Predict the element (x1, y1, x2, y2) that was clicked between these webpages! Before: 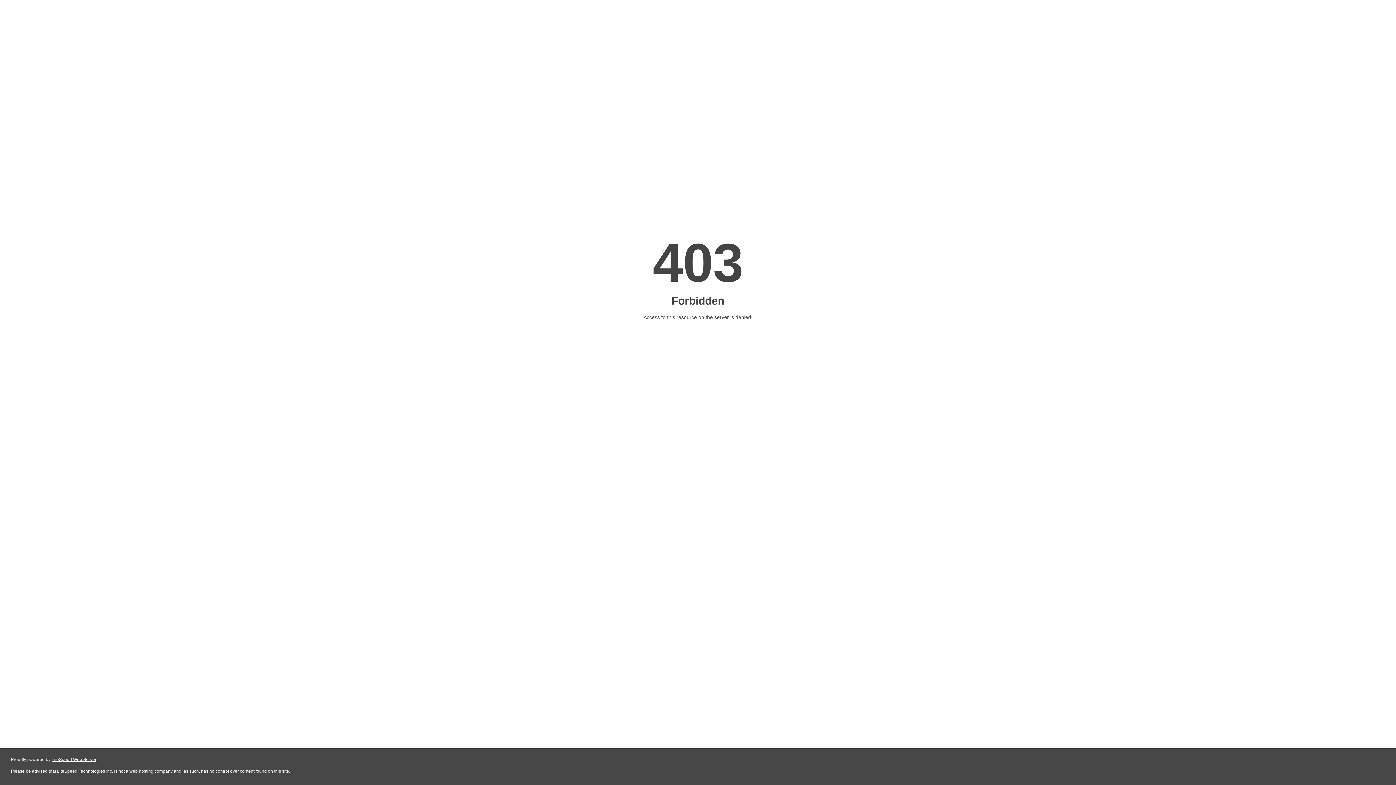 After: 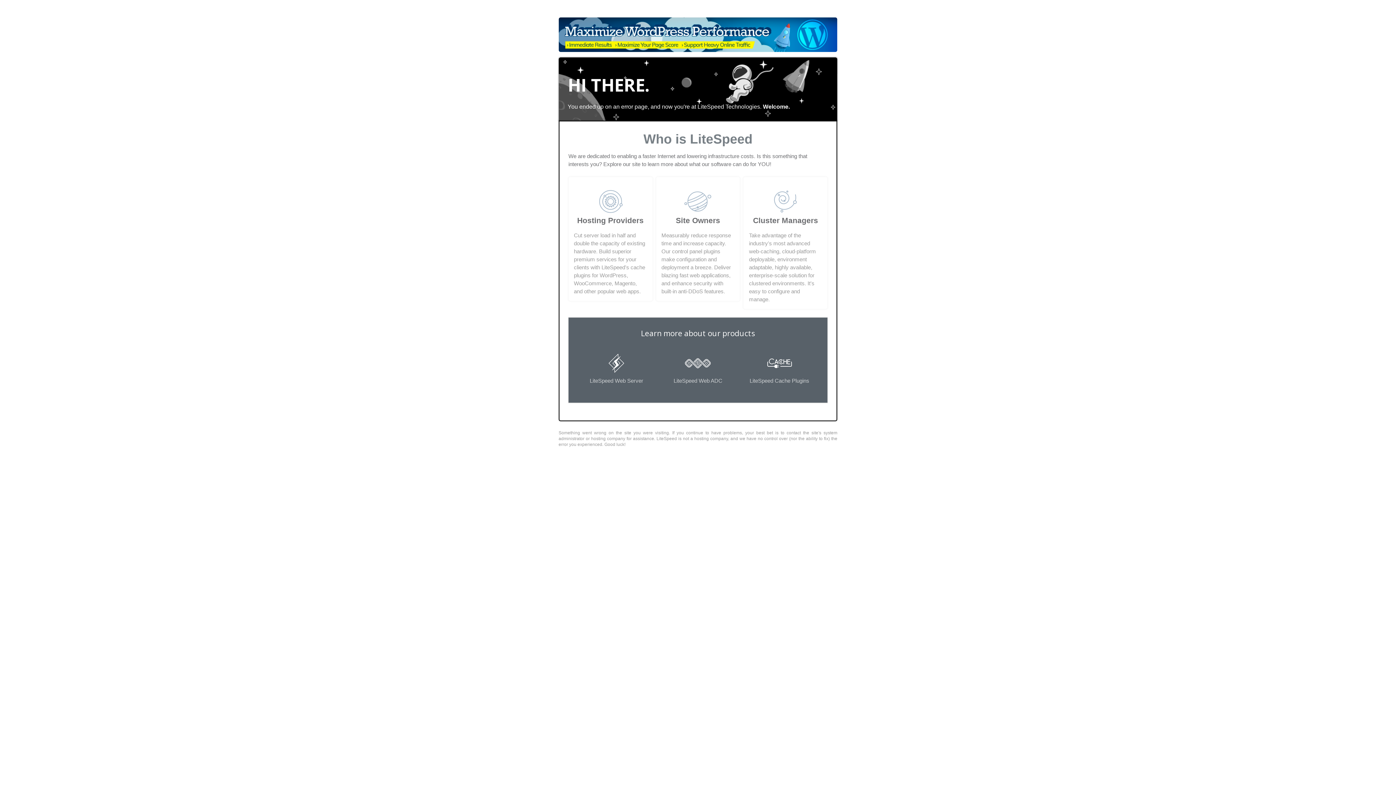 Action: label: LiteSpeed Web Server bbox: (51, 757, 96, 762)